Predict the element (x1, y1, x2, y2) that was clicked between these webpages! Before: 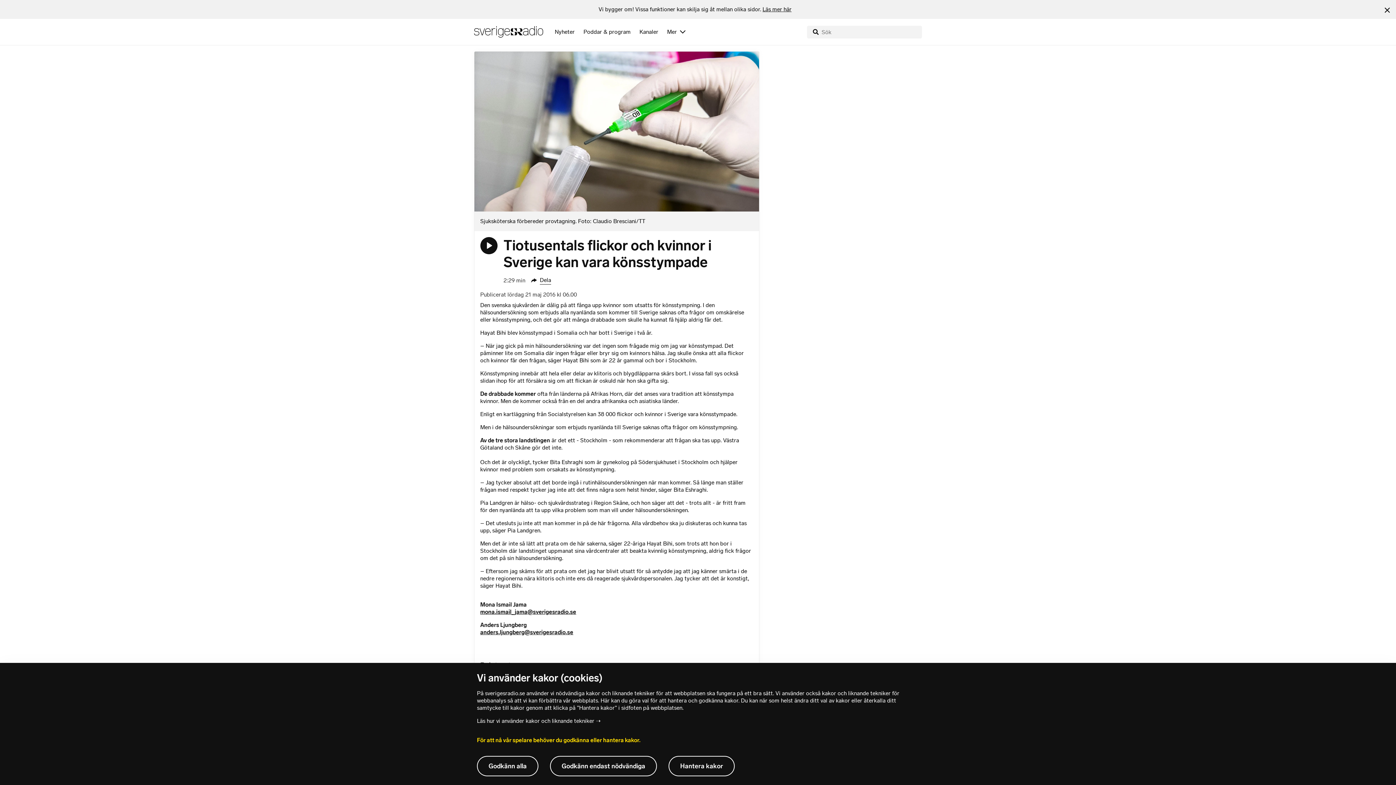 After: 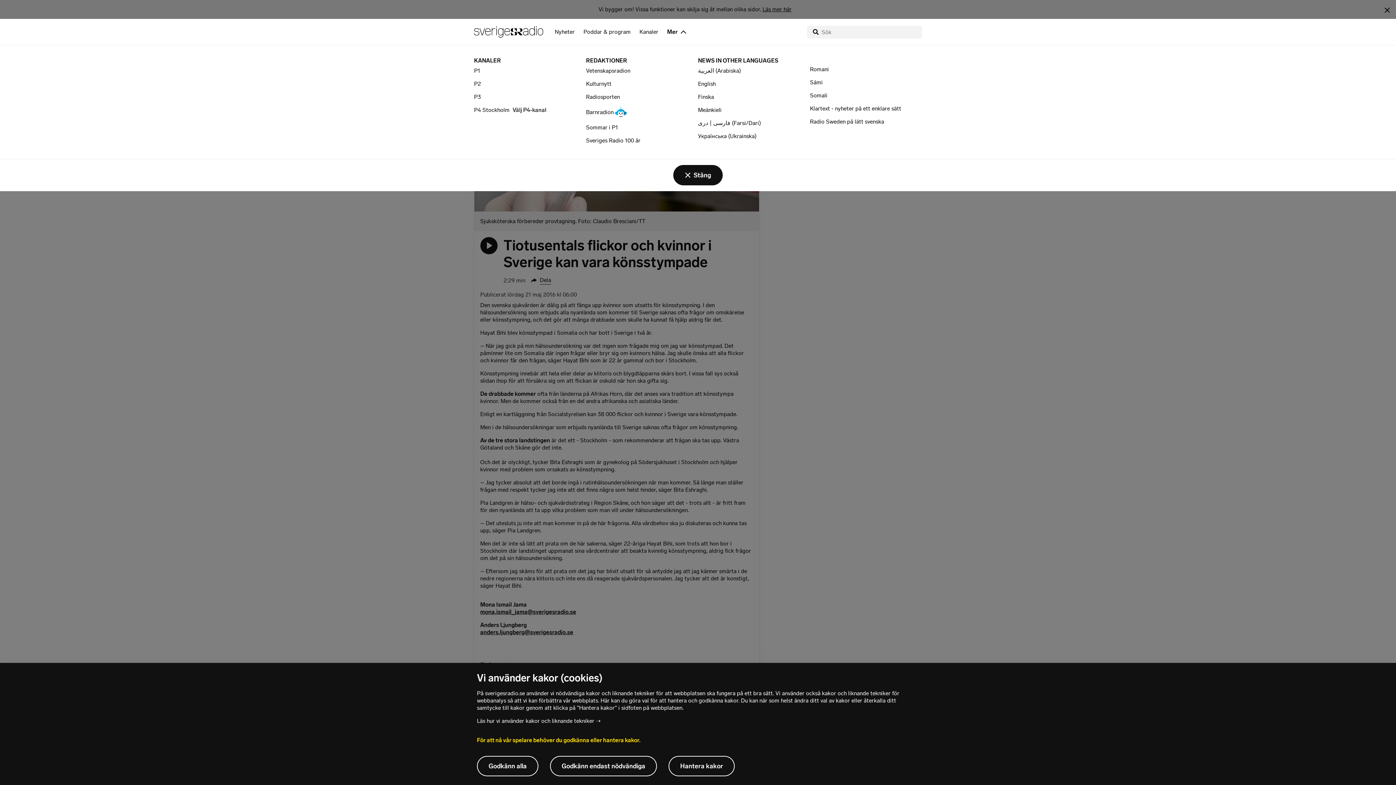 Action: bbox: (661, 18, 691, 45) label: Mer